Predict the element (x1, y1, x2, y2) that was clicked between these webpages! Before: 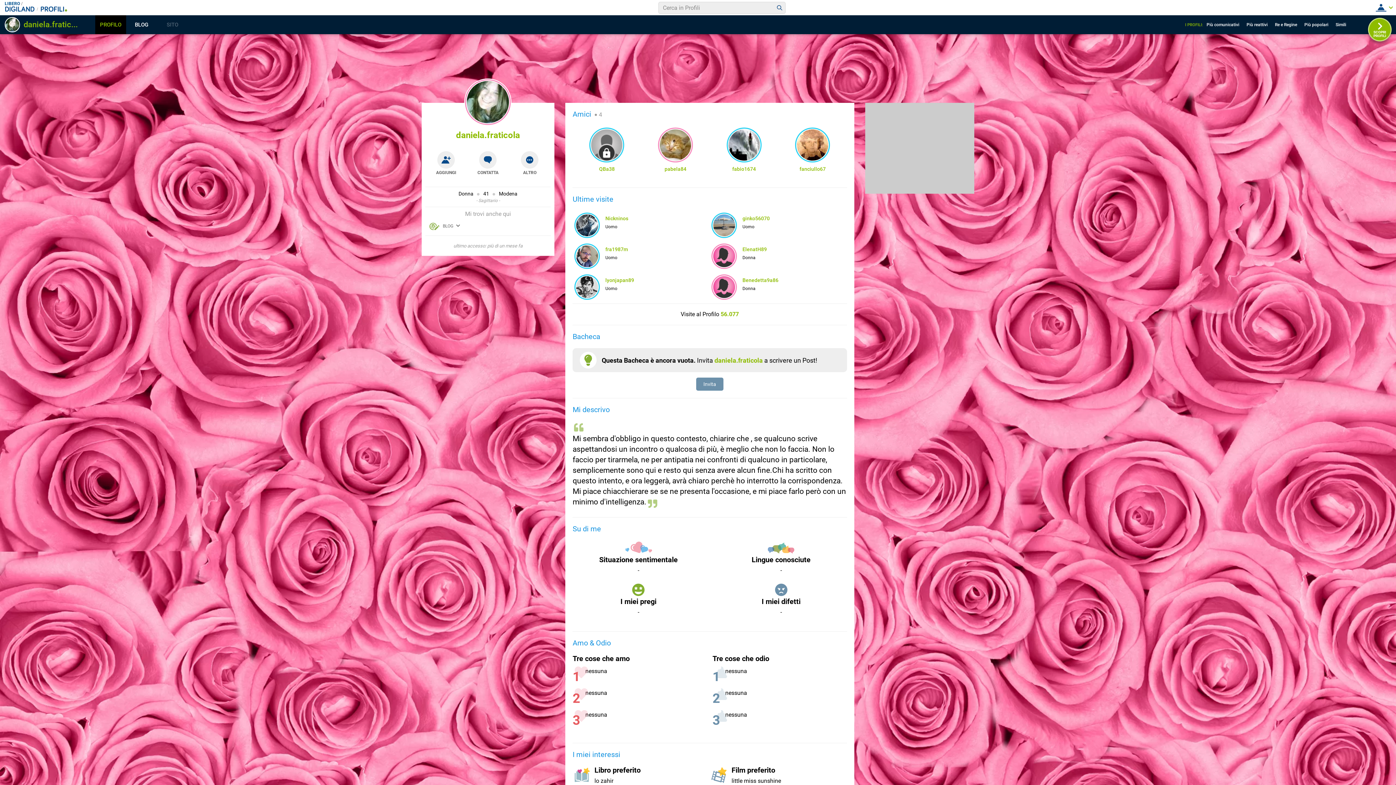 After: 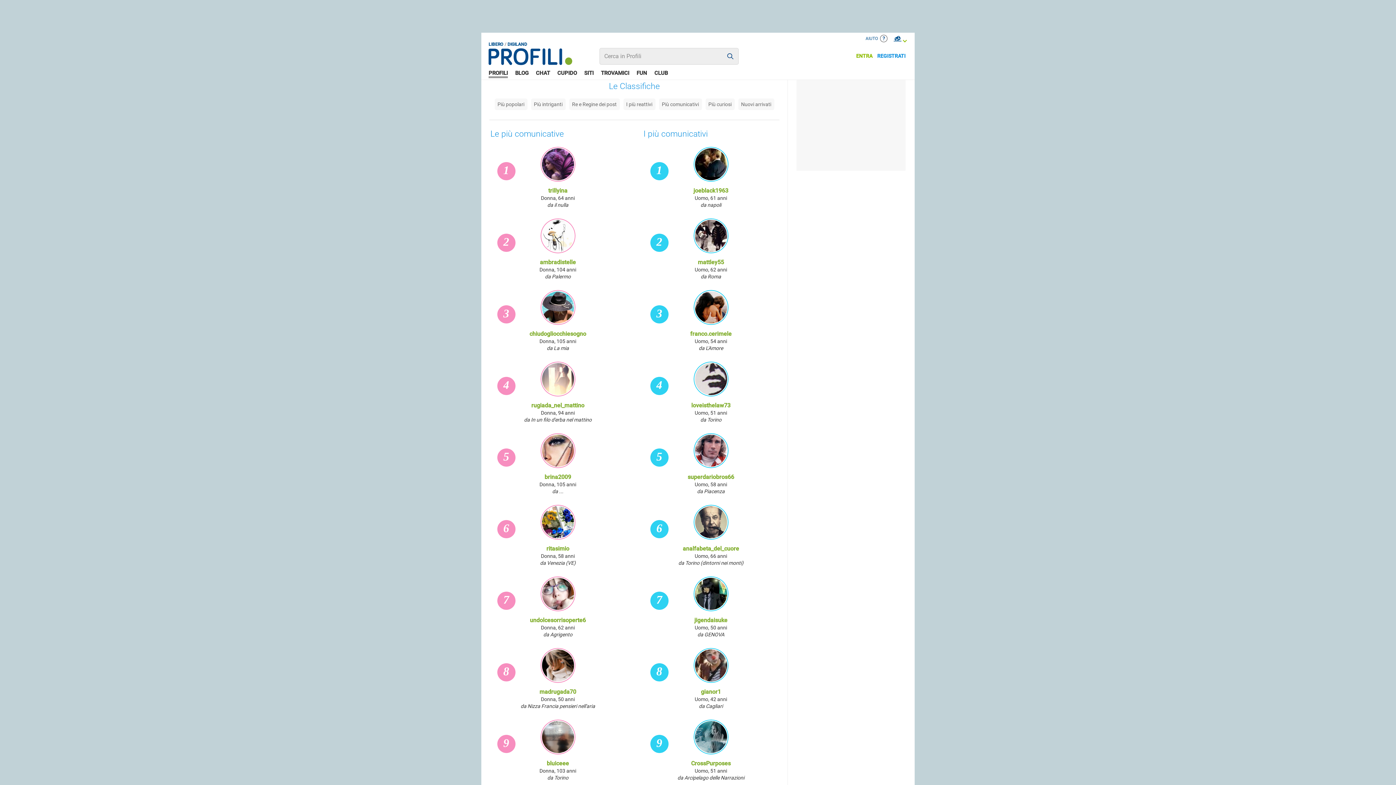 Action: bbox: (1206, 17, 1245, 31) label: Più comunicativi